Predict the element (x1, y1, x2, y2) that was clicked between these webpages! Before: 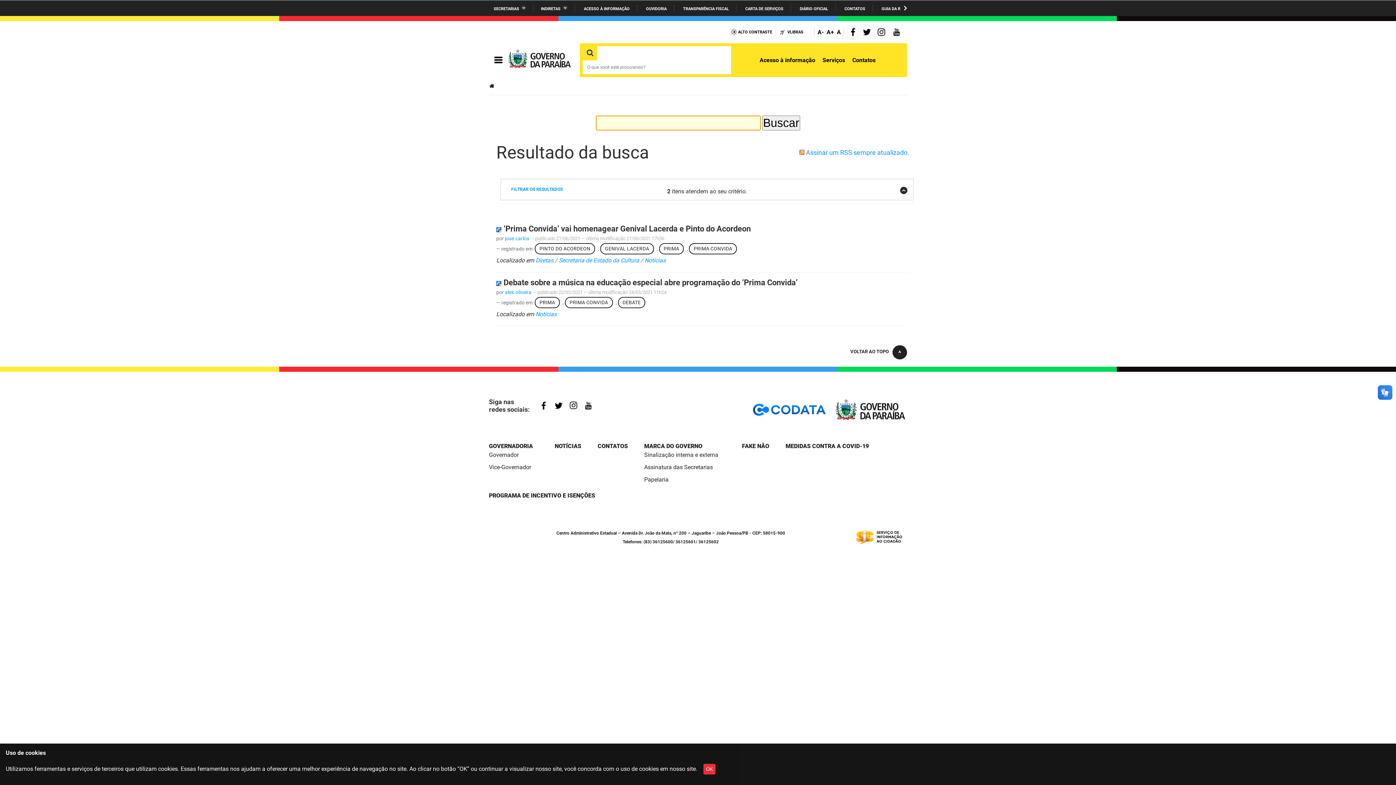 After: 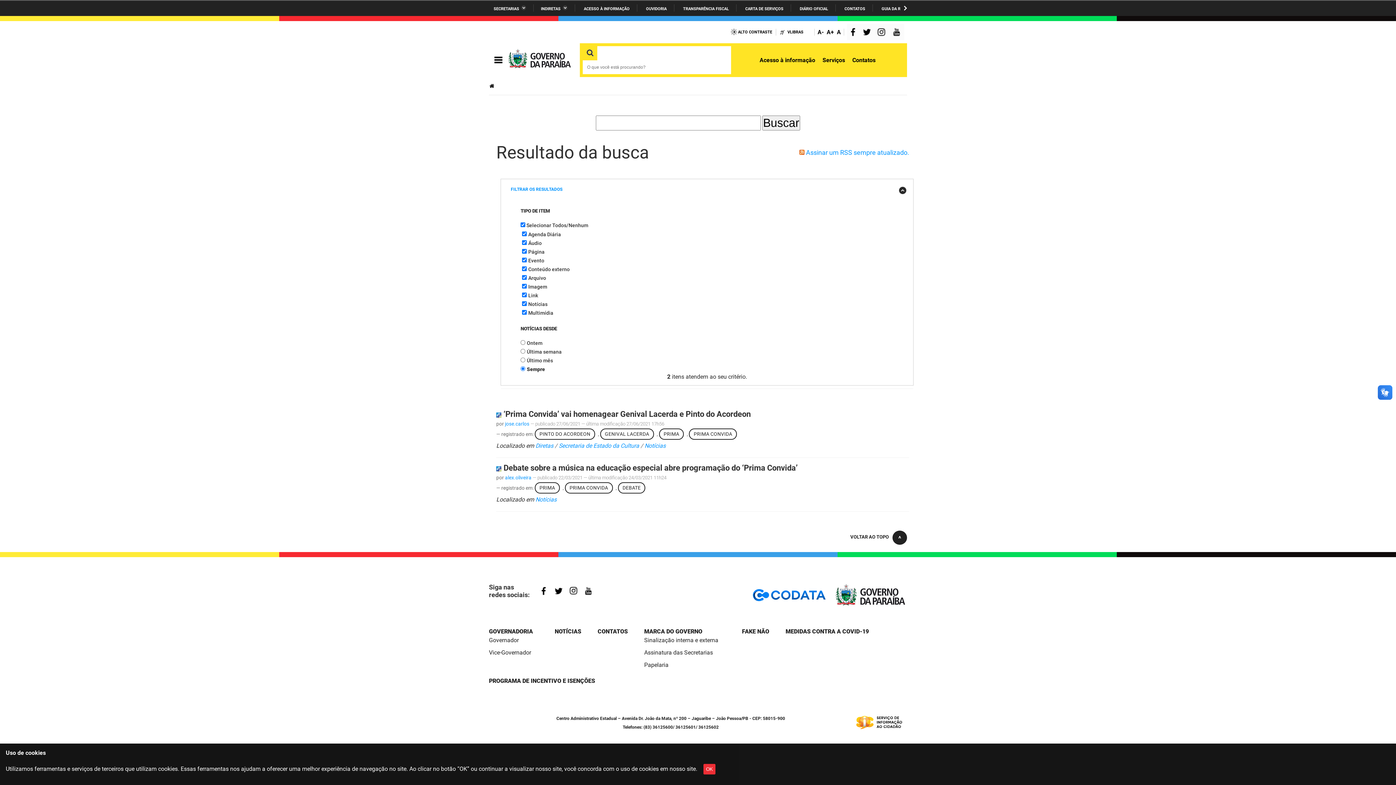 Action: bbox: (511, 185, 907, 193) label: FILTRAR OS RESULTADOS